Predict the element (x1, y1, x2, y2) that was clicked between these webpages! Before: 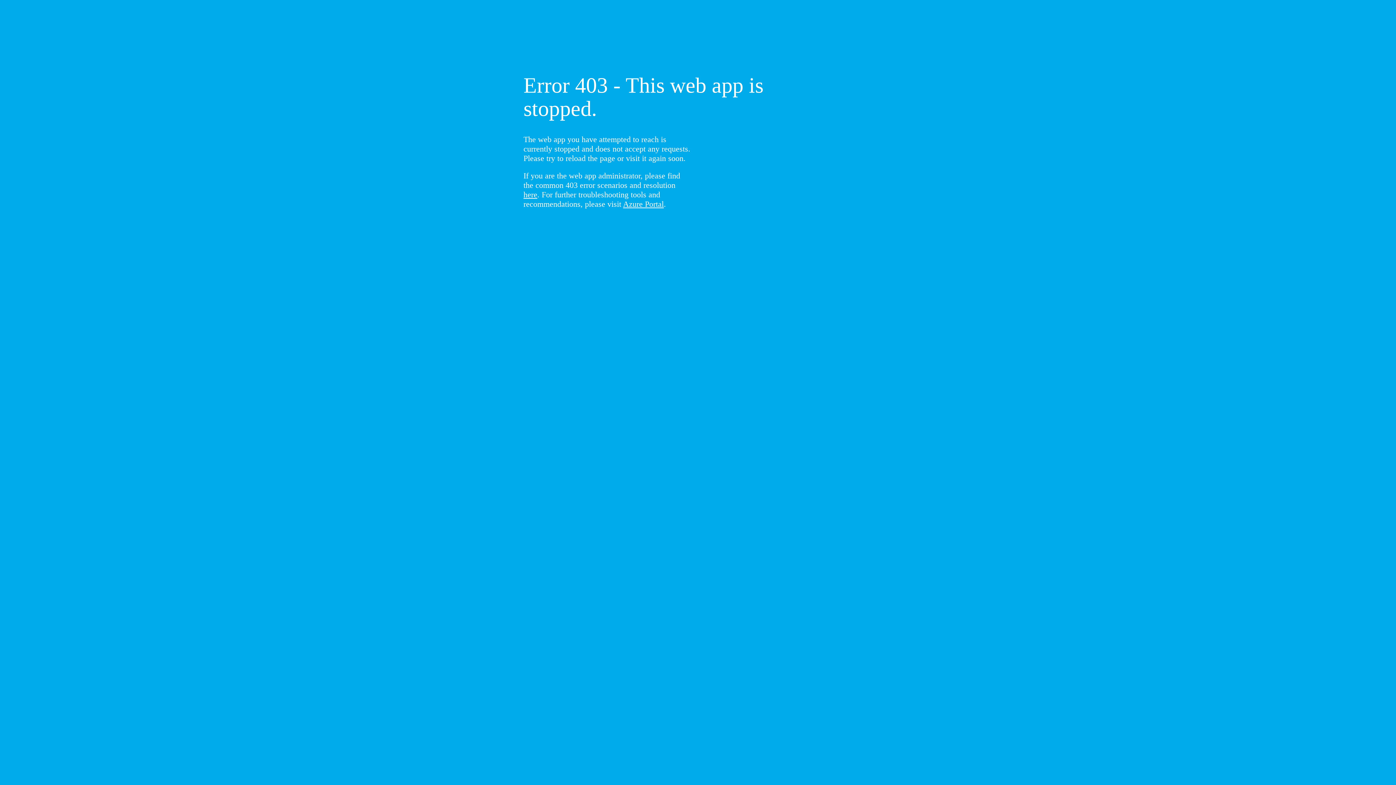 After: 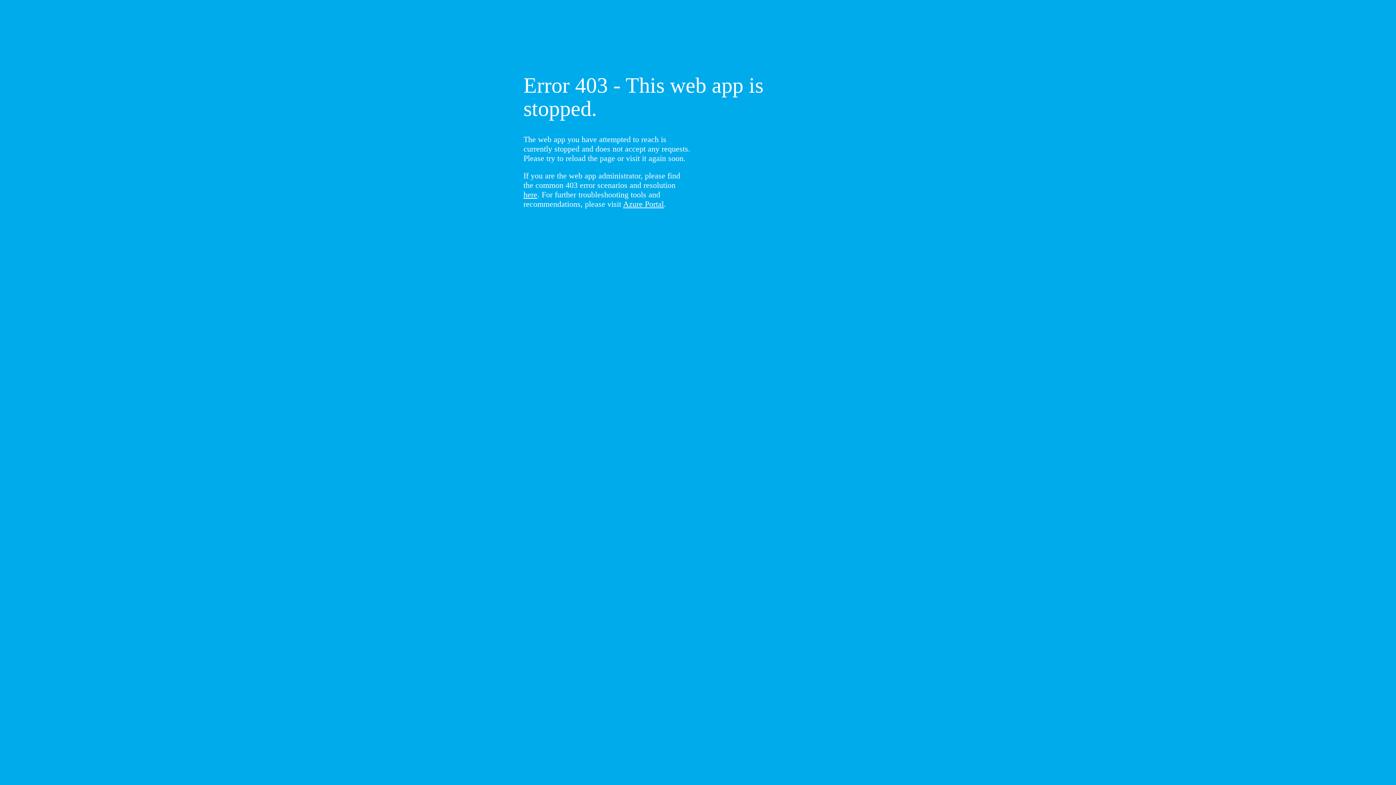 Action: label: here bbox: (523, 190, 537, 199)